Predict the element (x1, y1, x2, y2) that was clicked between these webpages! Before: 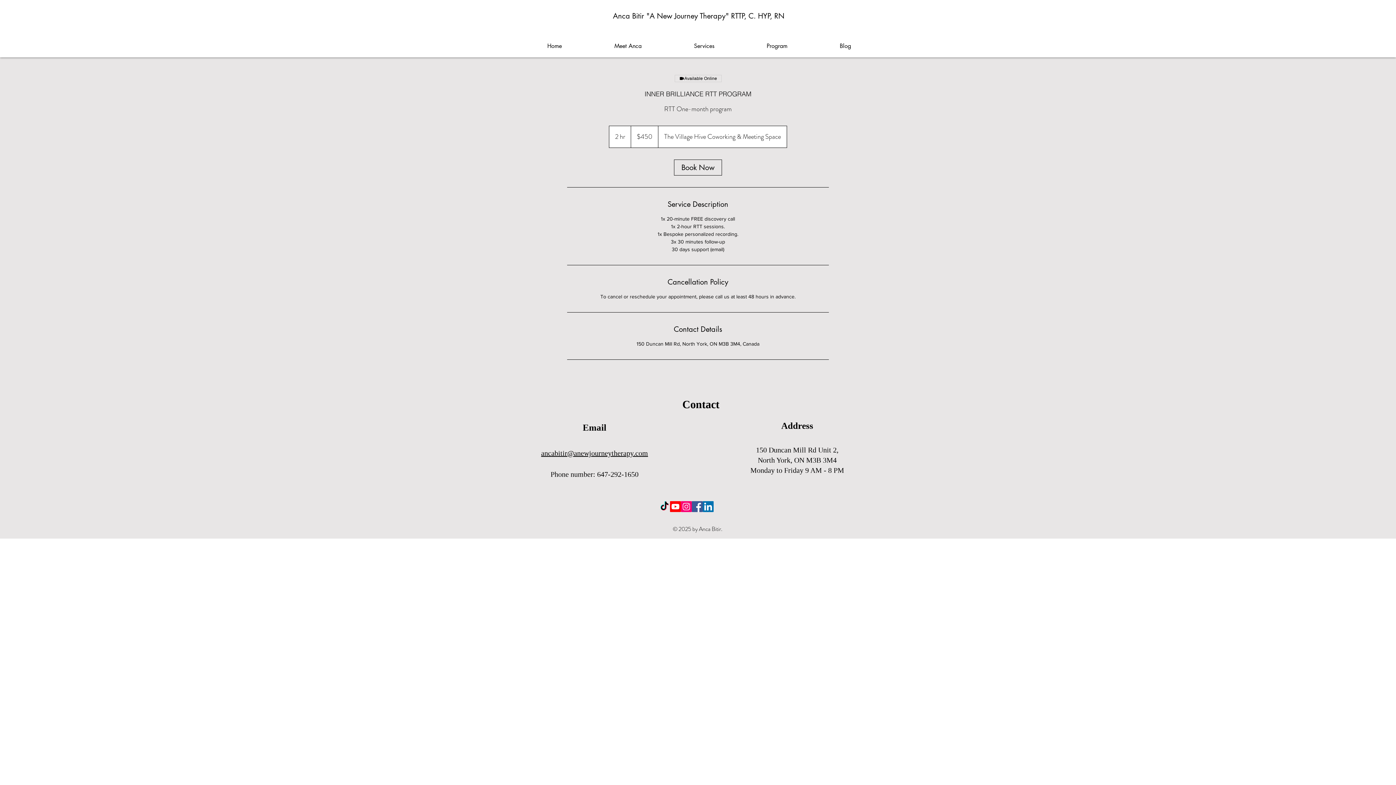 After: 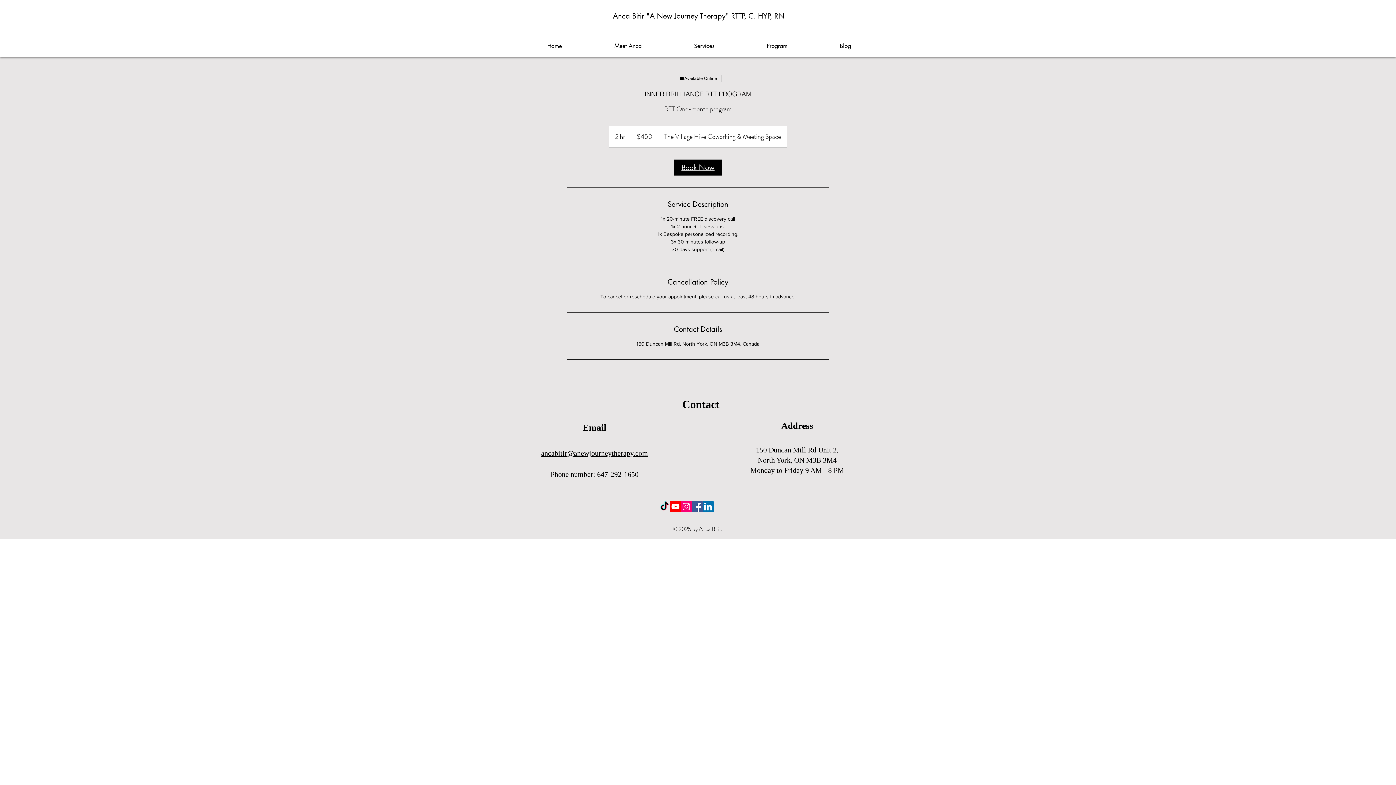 Action: bbox: (674, 159, 722, 175) label: Book Now